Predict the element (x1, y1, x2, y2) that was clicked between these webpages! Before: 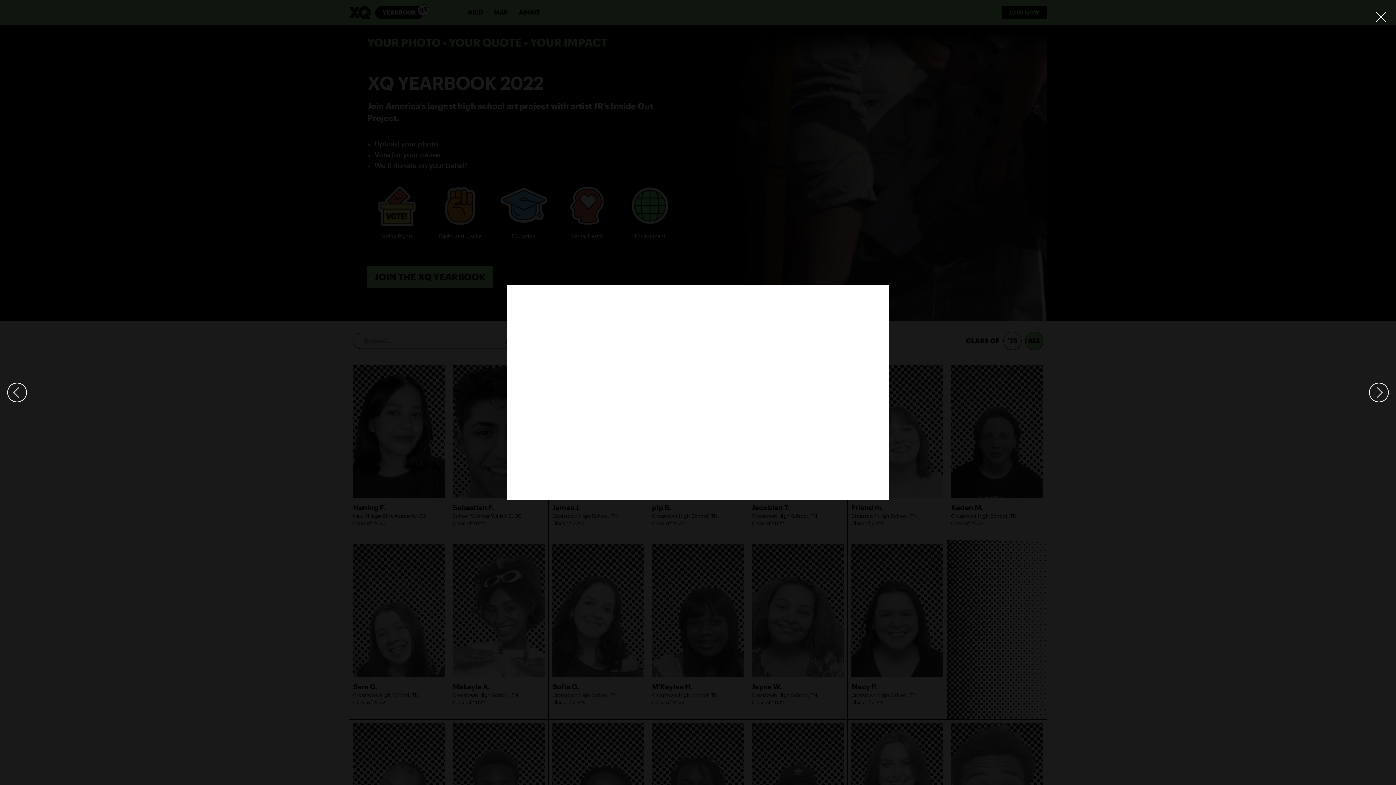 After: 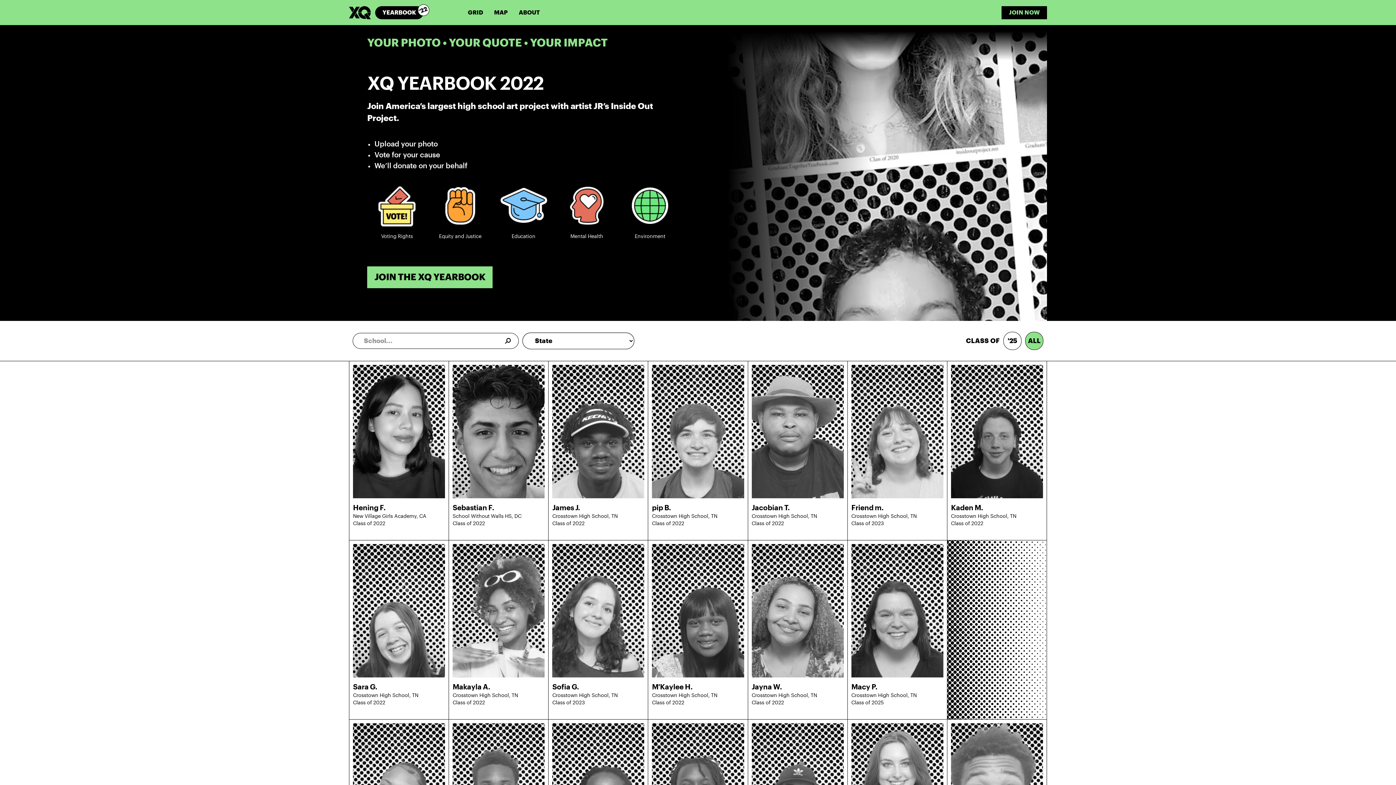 Action: bbox: (1373, 3, 1389, 23) label: Close